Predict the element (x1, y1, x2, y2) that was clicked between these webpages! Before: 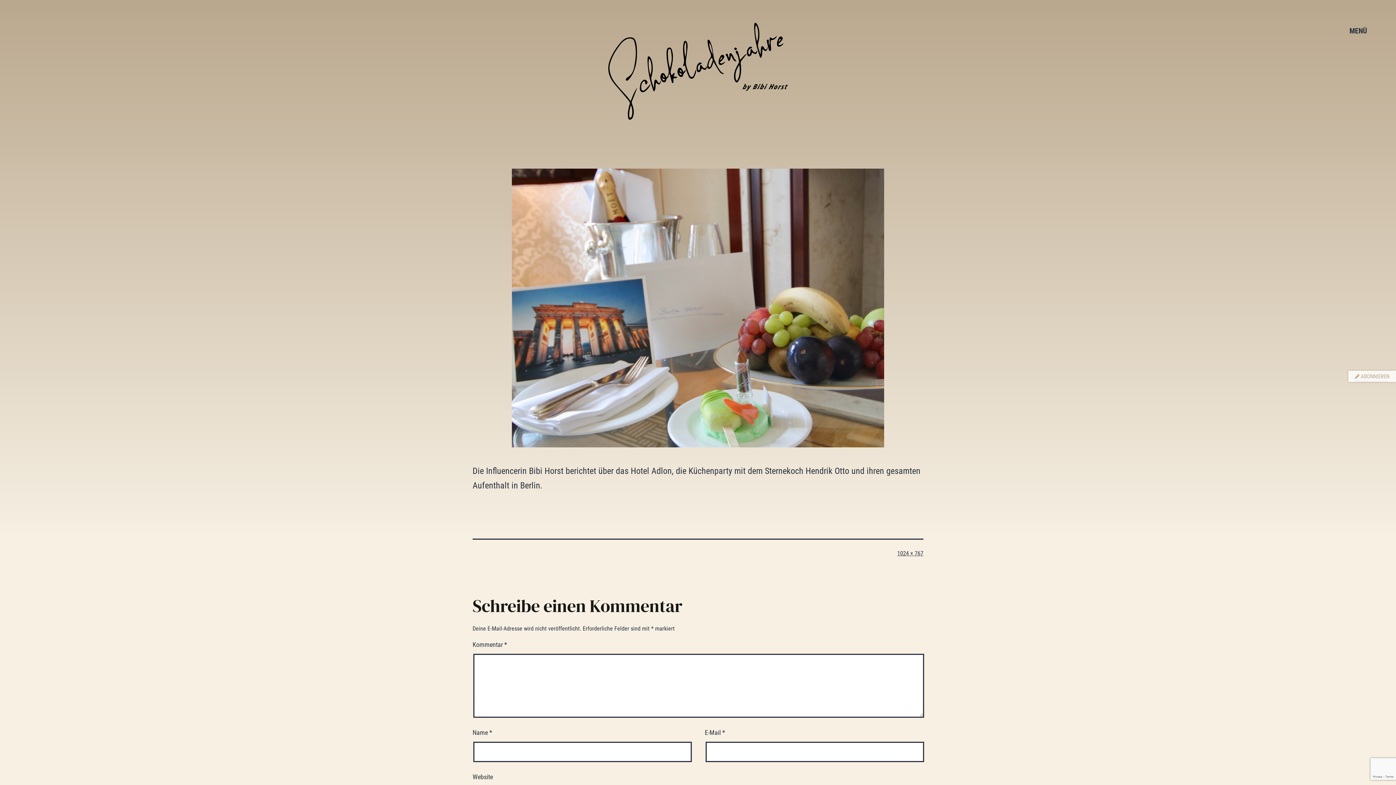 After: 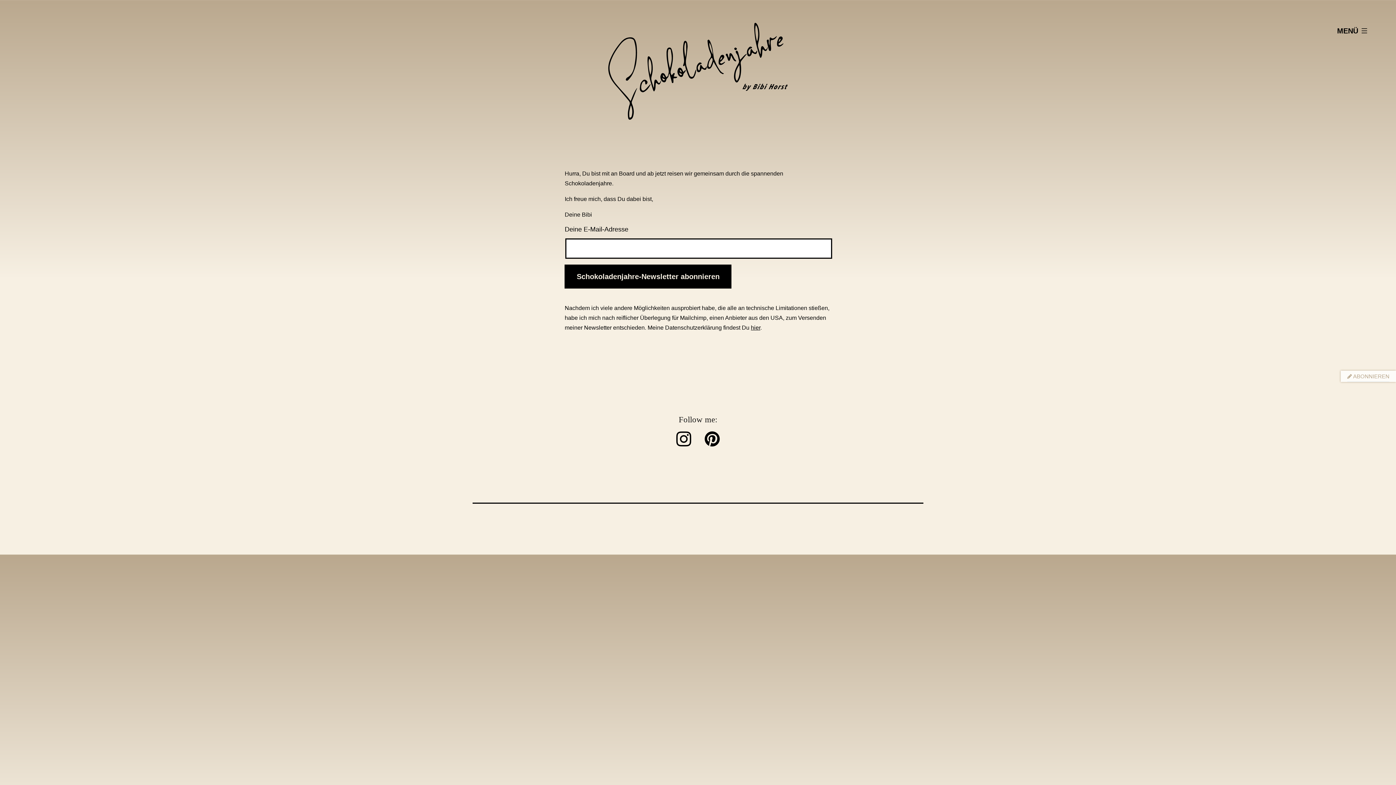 Action: label:  ABONNIEREN bbox: (1355, 373, 1389, 380)